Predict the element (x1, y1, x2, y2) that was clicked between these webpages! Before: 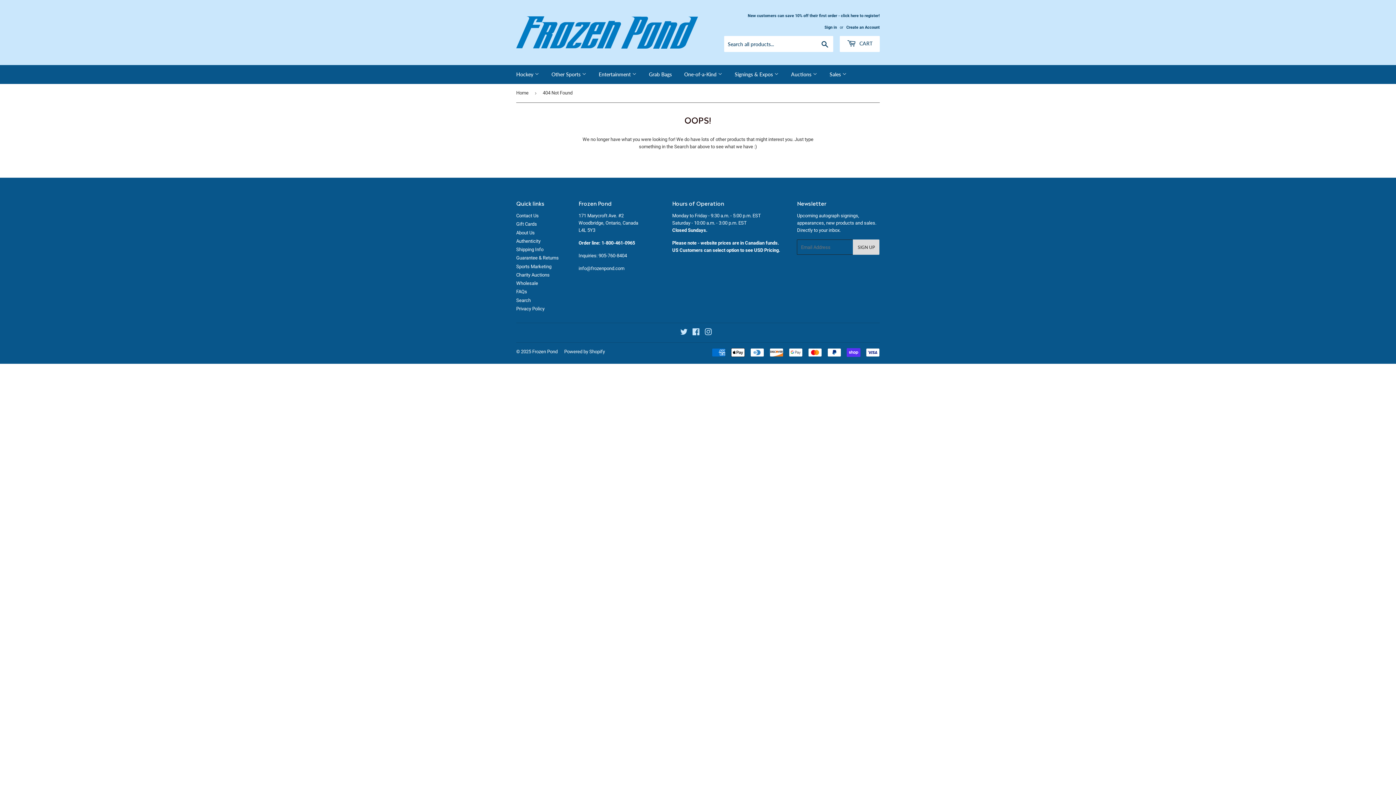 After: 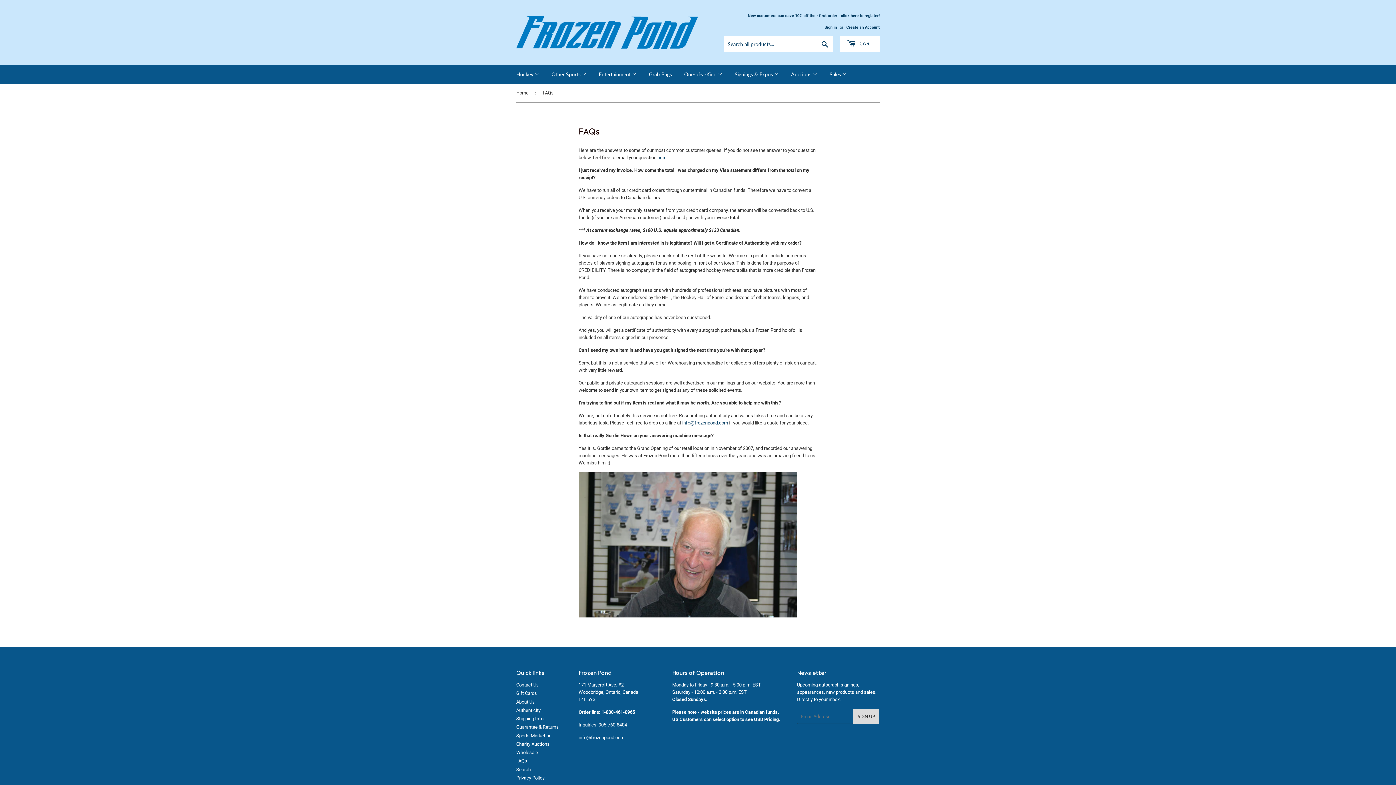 Action: bbox: (516, 289, 527, 294) label: FAQs